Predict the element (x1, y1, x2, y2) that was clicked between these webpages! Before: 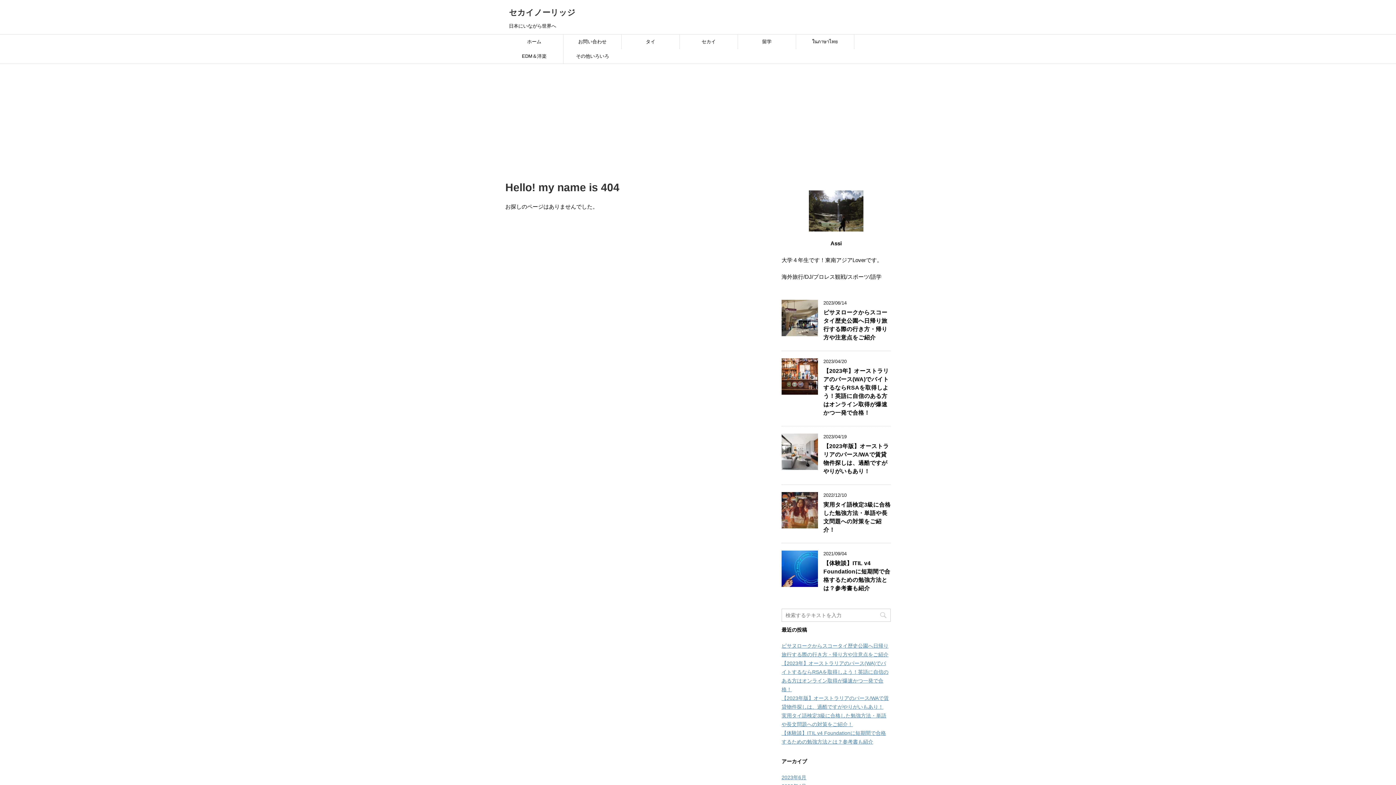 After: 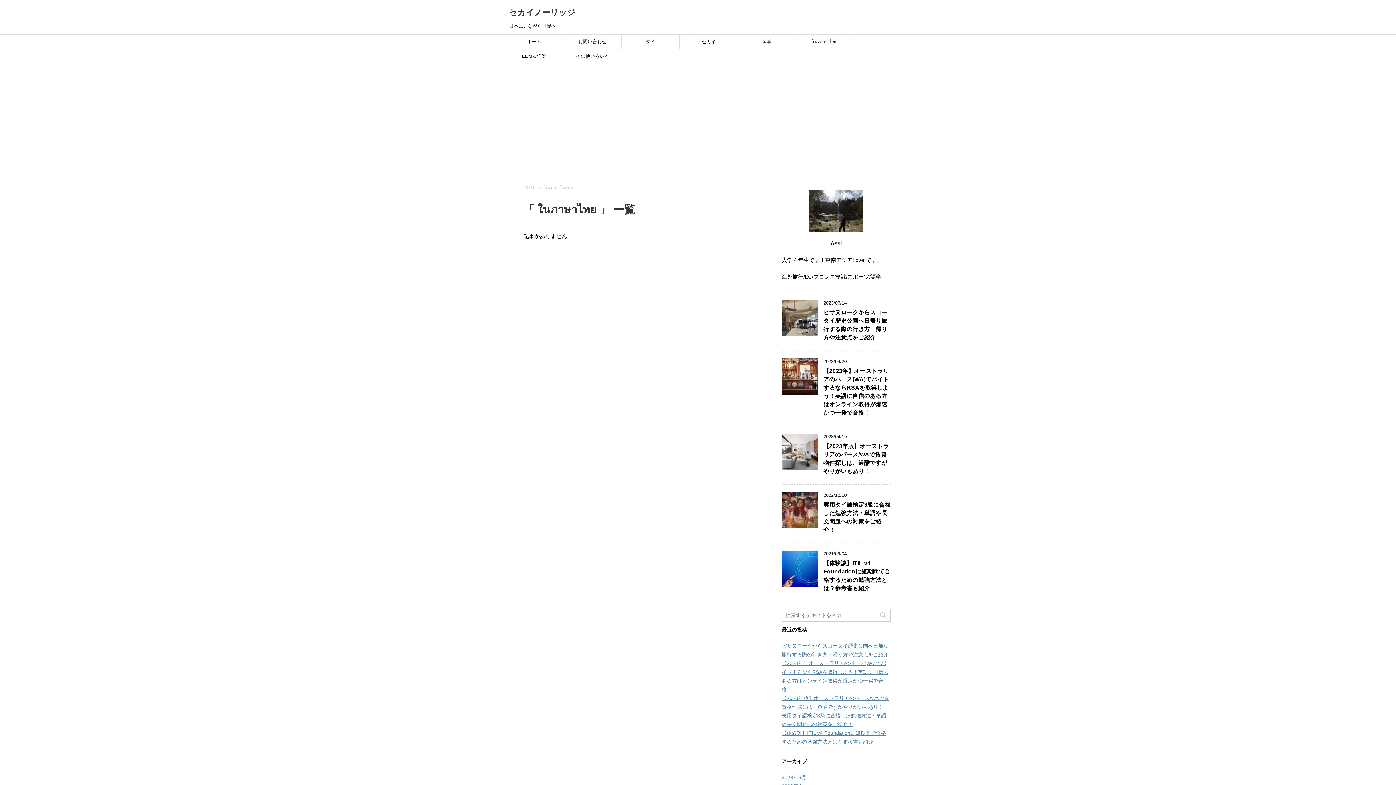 Action: label: ในภาษาไทย bbox: (796, 34, 854, 49)